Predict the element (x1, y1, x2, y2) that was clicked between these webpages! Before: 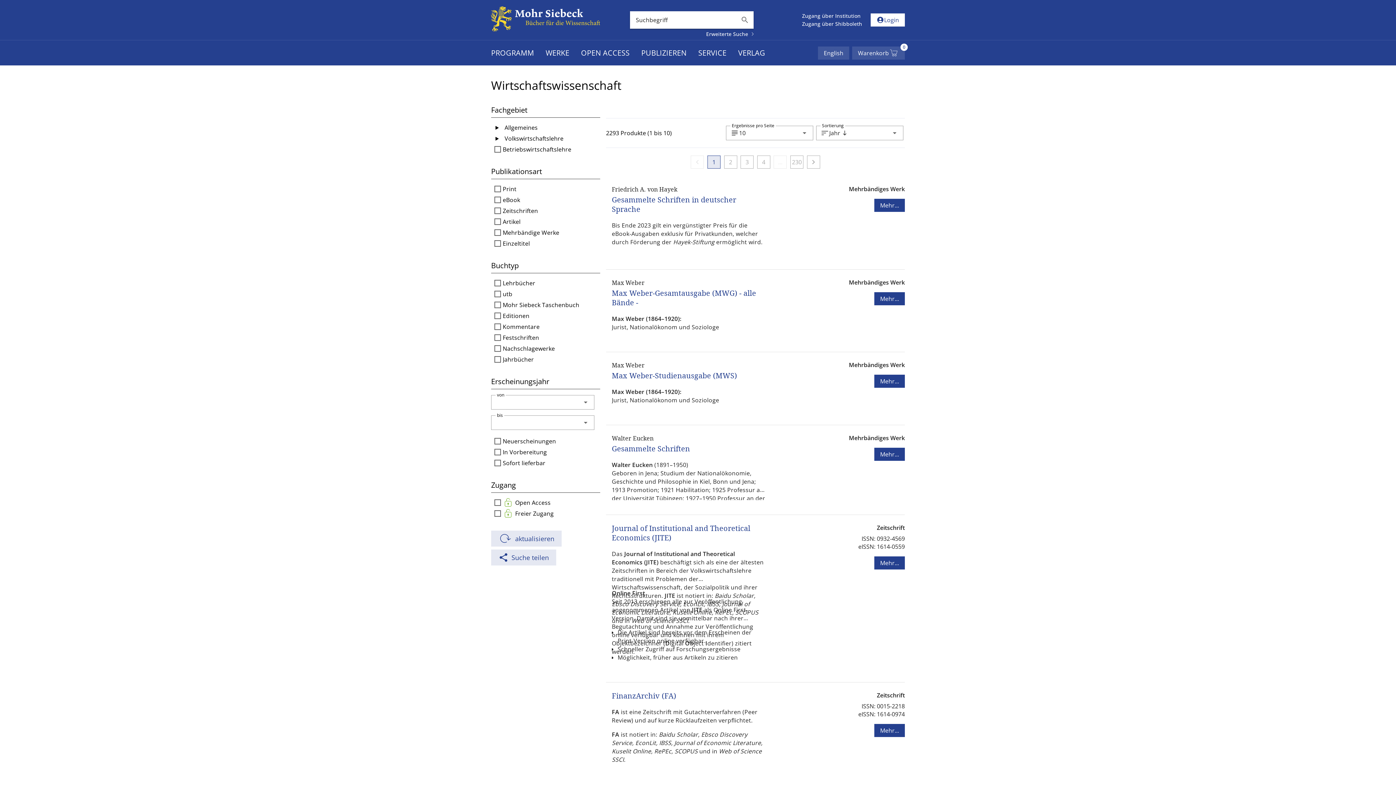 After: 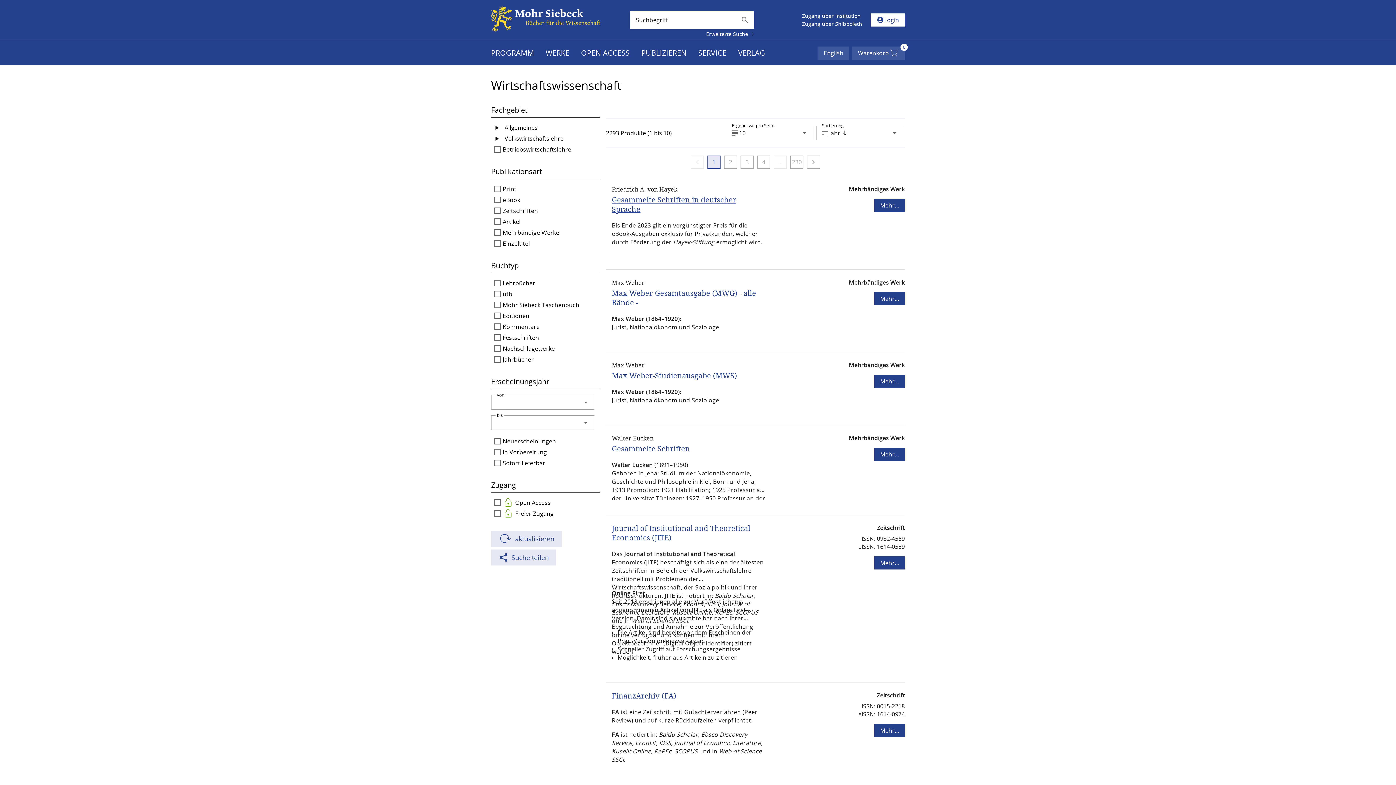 Action: label: Gesammelte Schriften in deutscher Sprache bbox: (612, 194, 736, 214)